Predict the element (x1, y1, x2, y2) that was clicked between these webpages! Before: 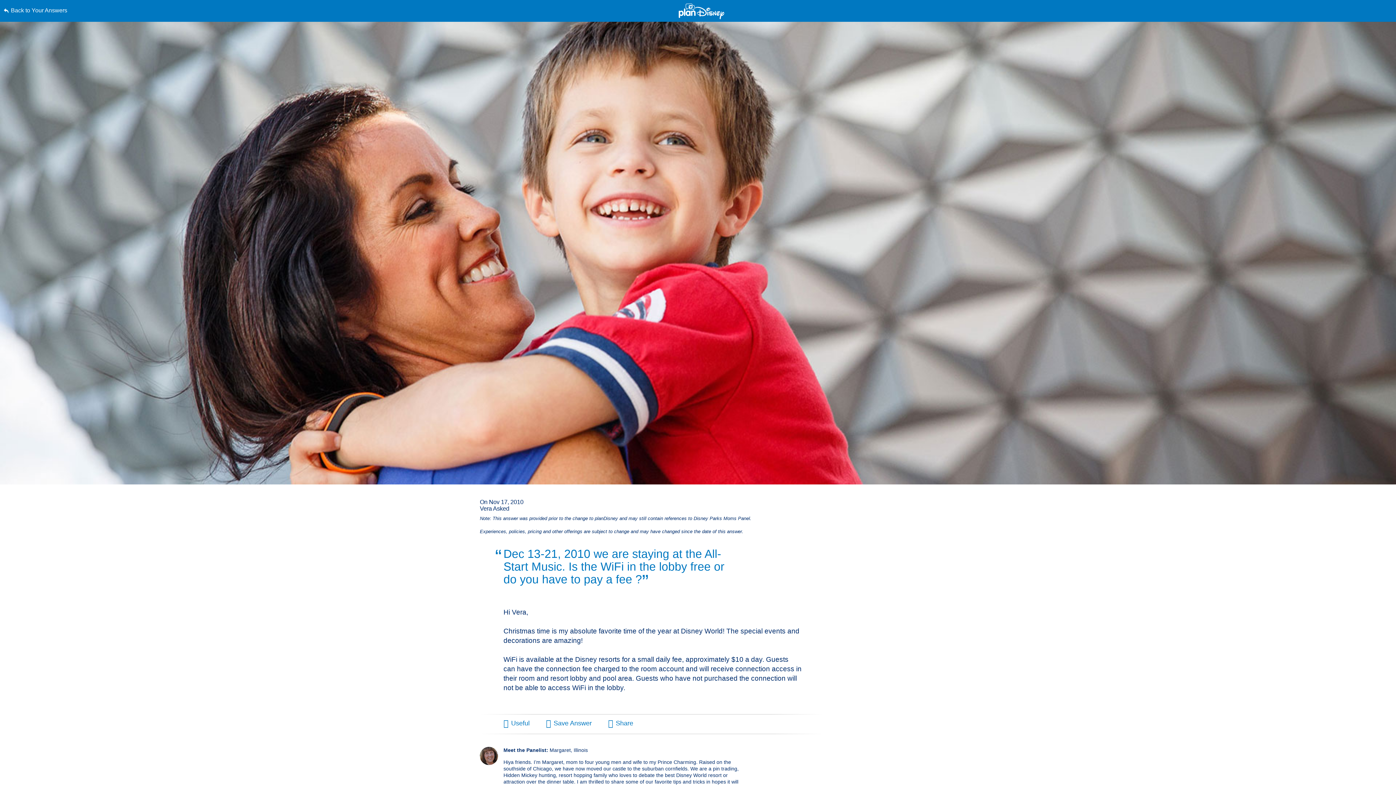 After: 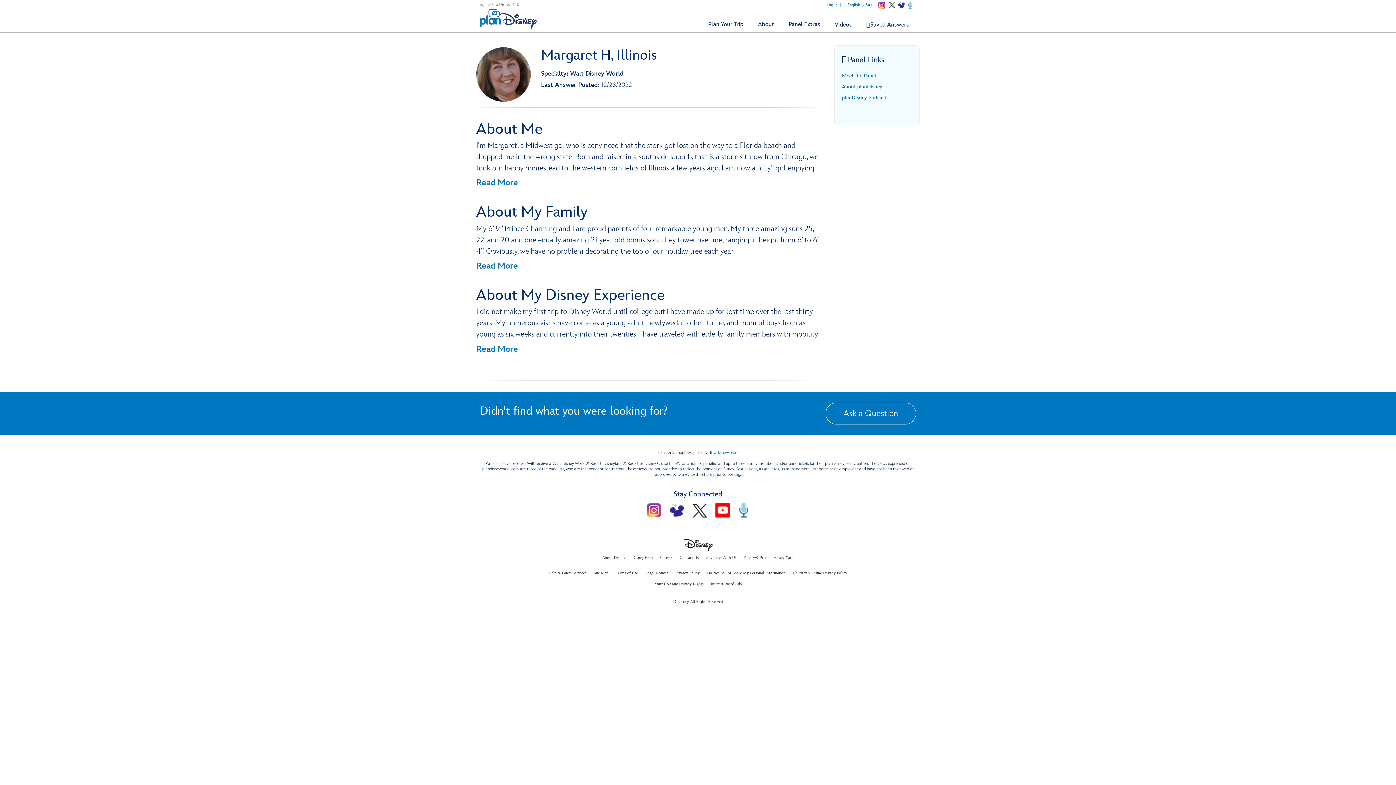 Action: bbox: (480, 747, 498, 765) label: Learn More About Margaret